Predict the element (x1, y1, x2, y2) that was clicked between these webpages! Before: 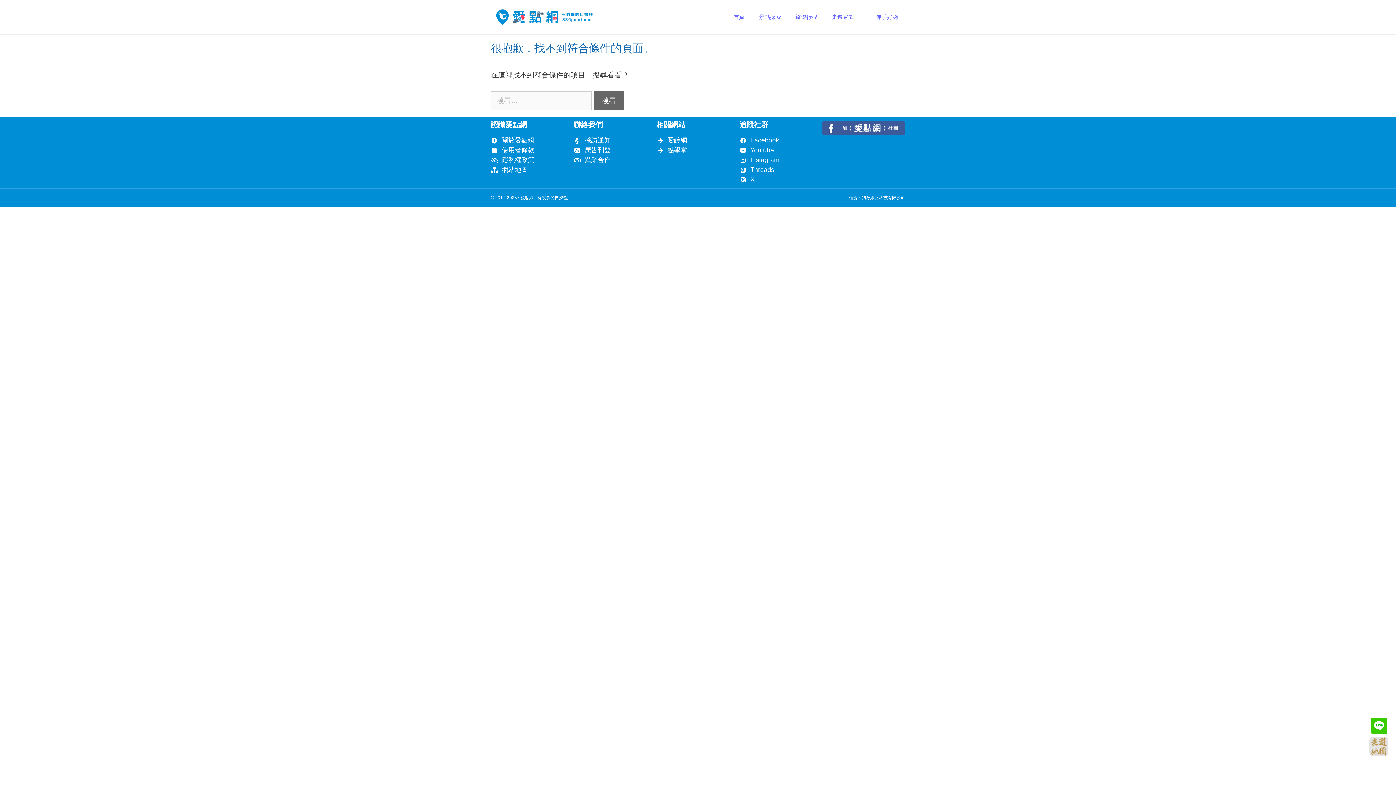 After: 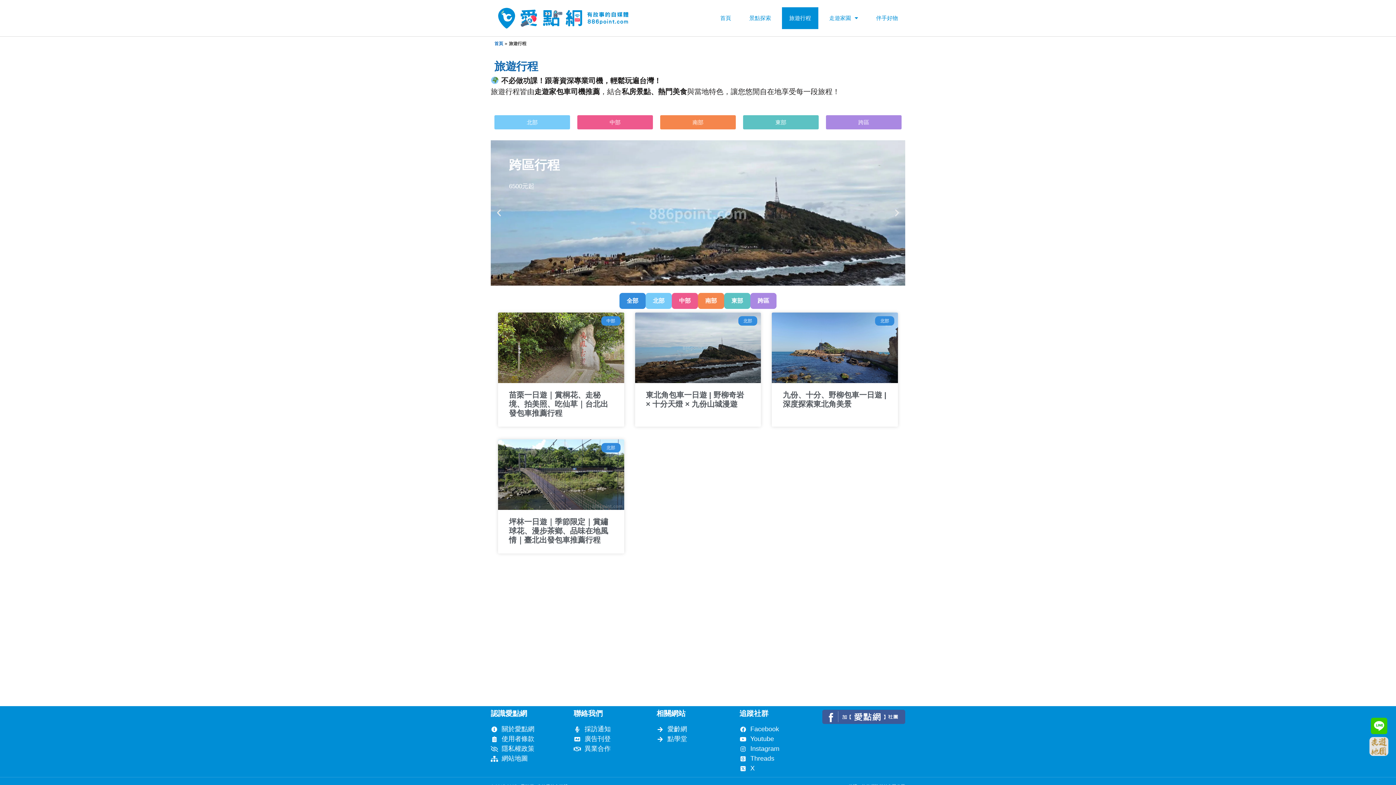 Action: bbox: (788, 0, 824, 34) label: 旅遊行程